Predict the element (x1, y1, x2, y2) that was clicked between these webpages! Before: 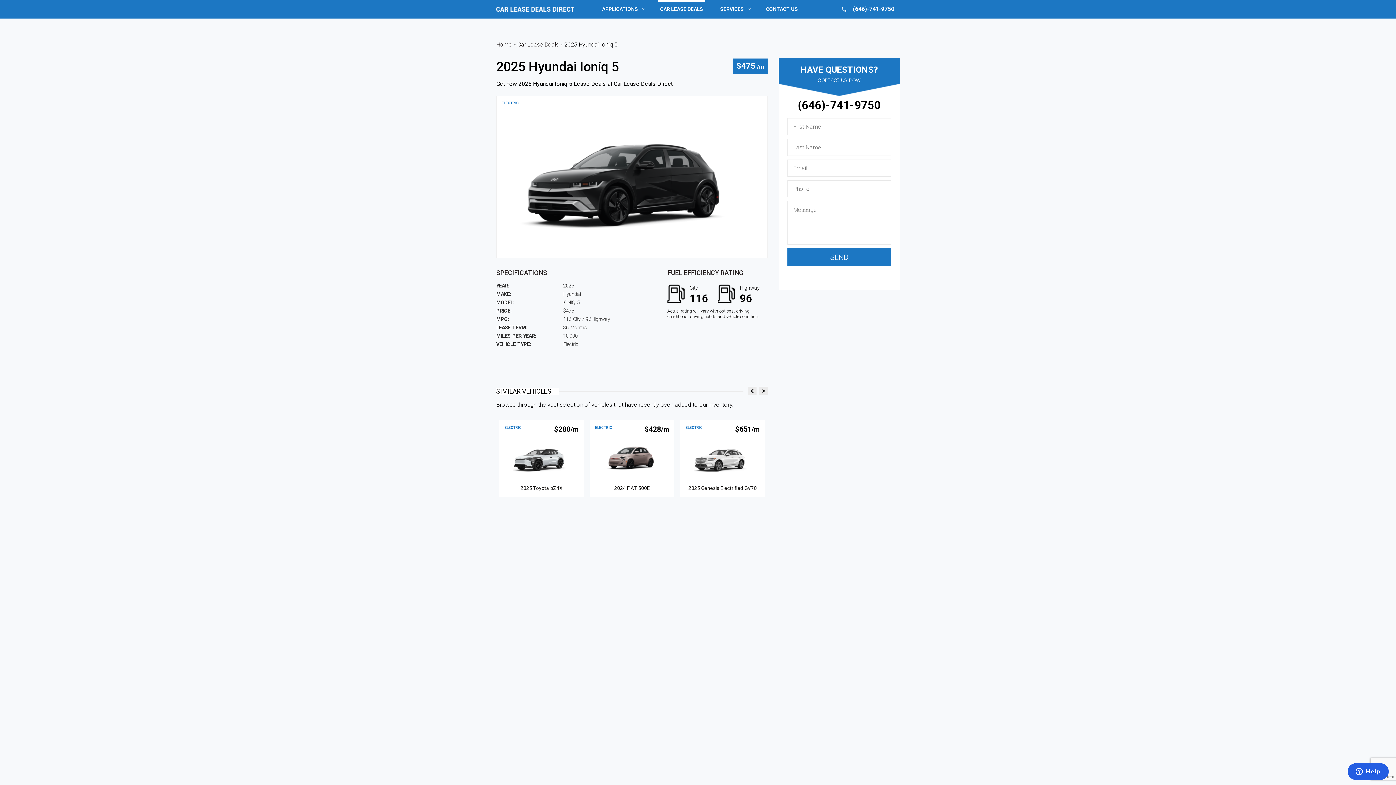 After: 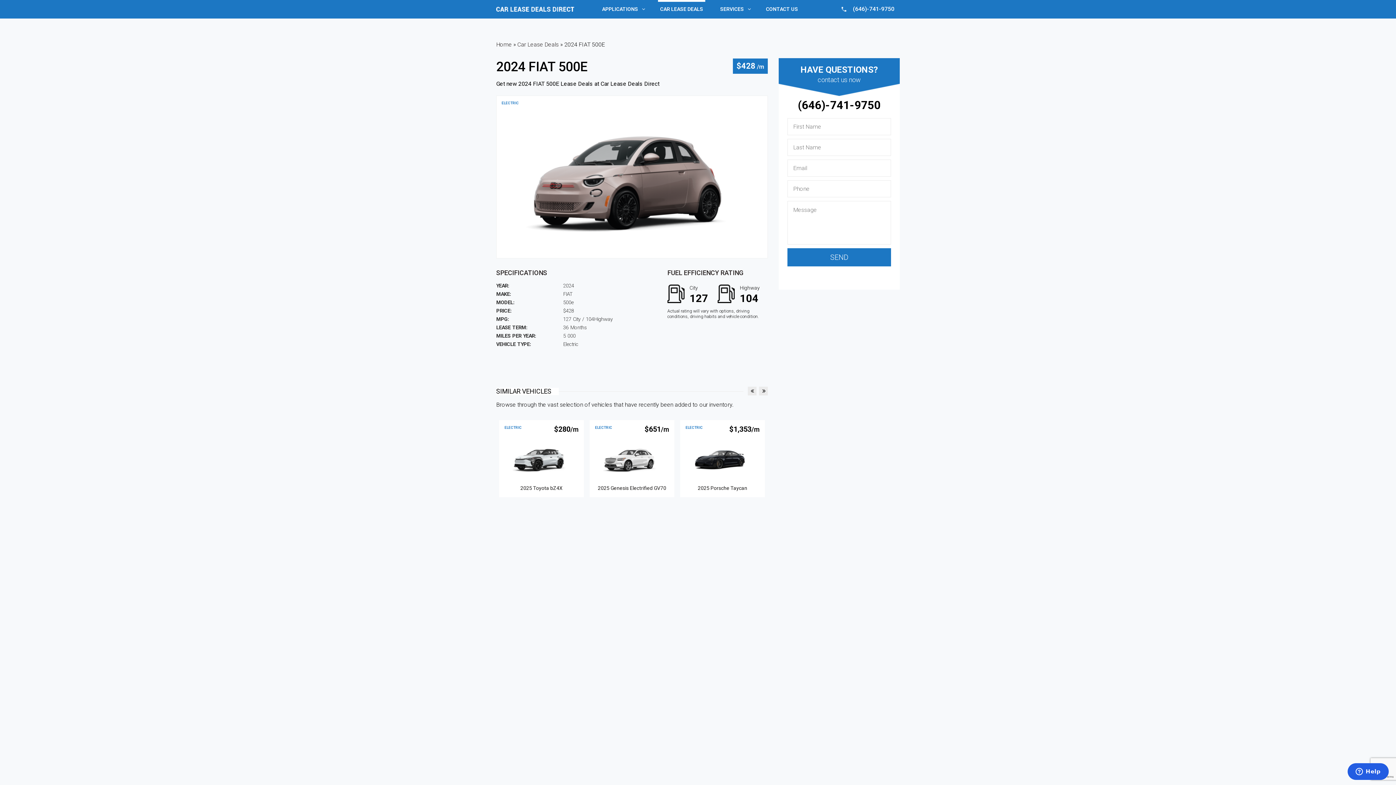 Action: bbox: (680, 420, 765, 497)